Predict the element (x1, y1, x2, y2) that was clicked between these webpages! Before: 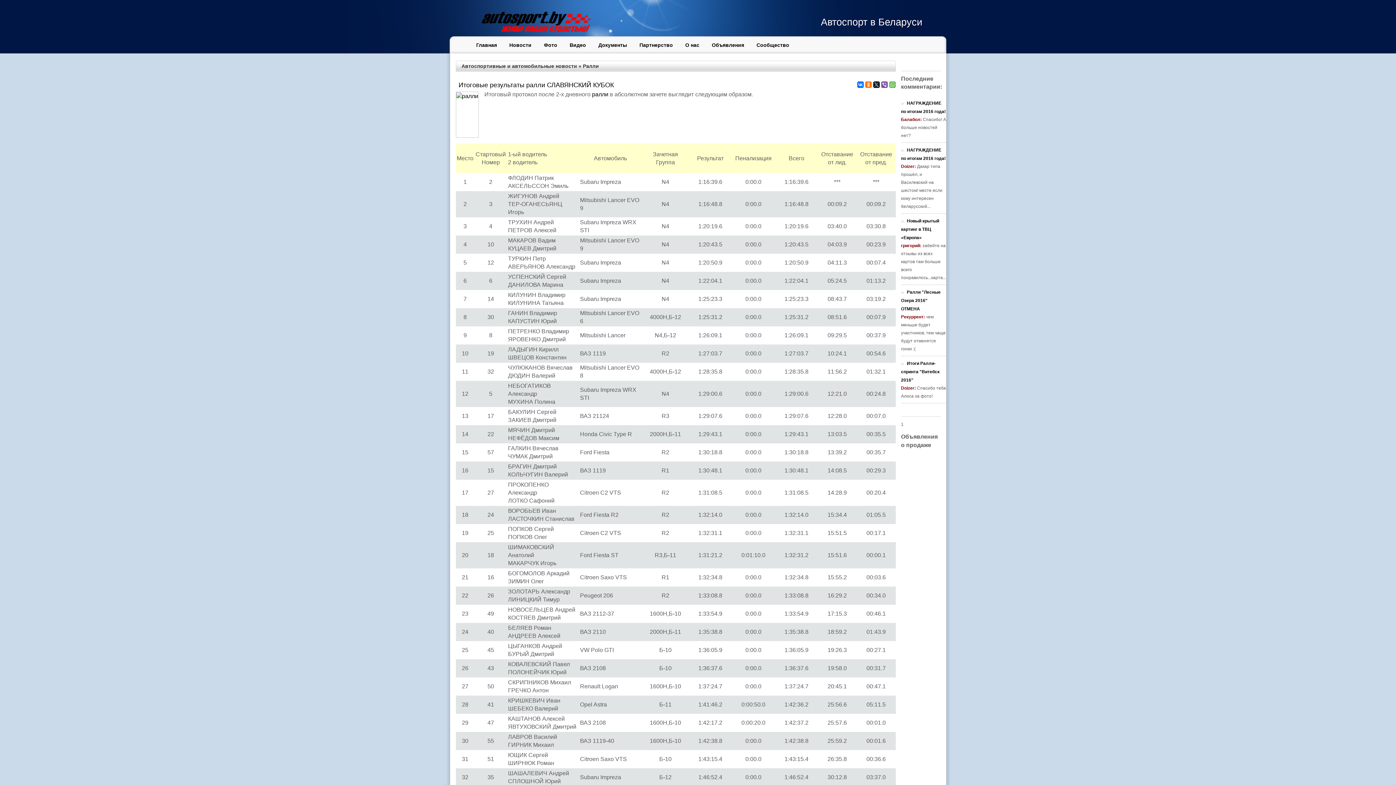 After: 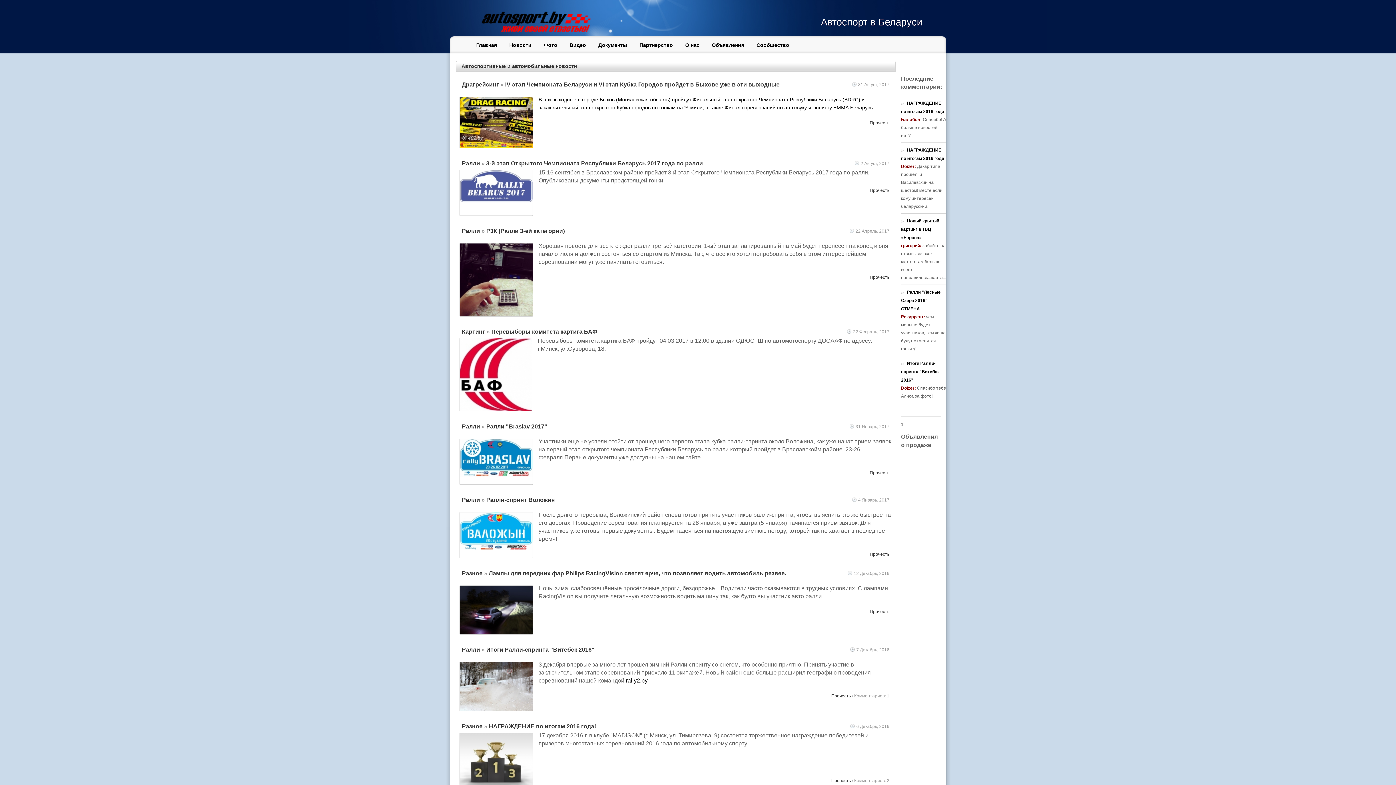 Action: bbox: (461, 63, 578, 69) label: Автоспортивные и автомобильные новости 